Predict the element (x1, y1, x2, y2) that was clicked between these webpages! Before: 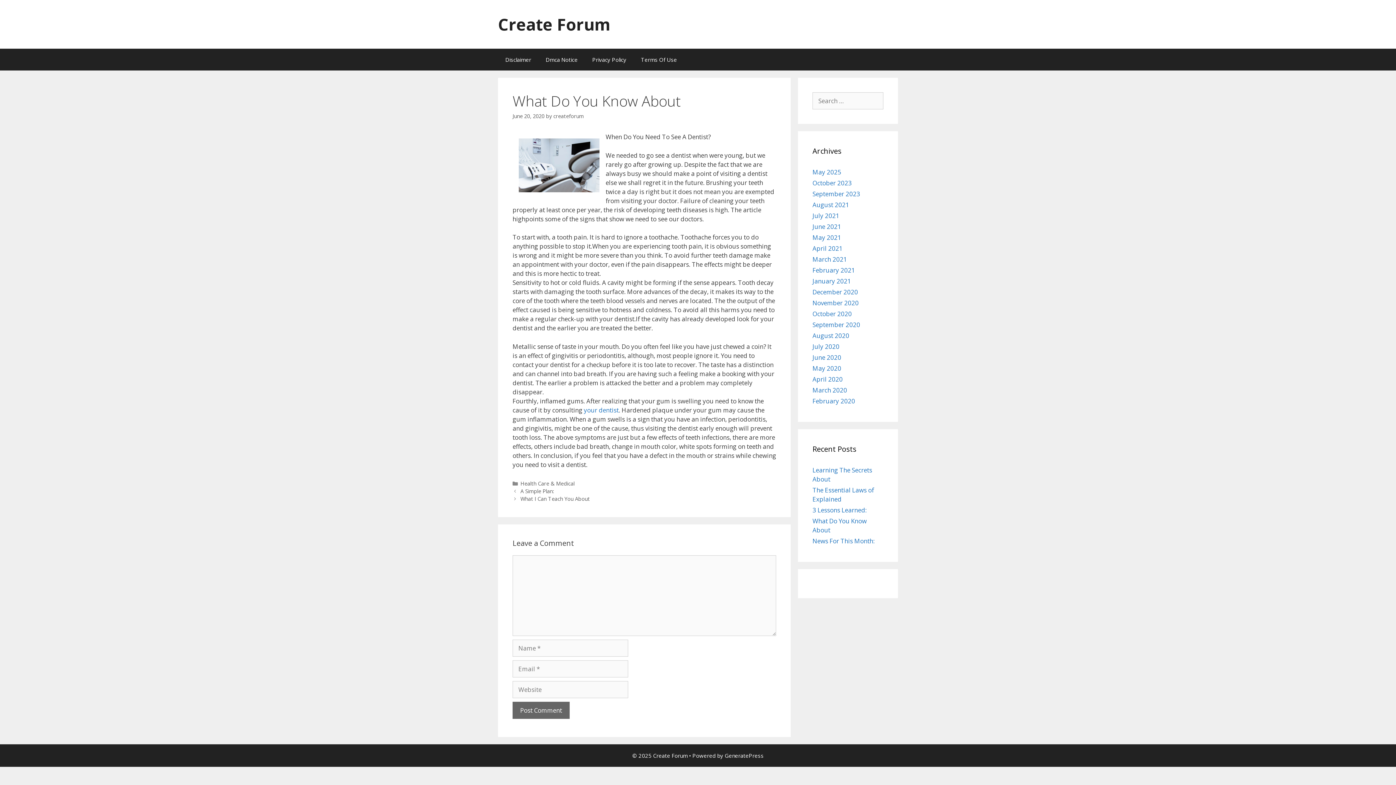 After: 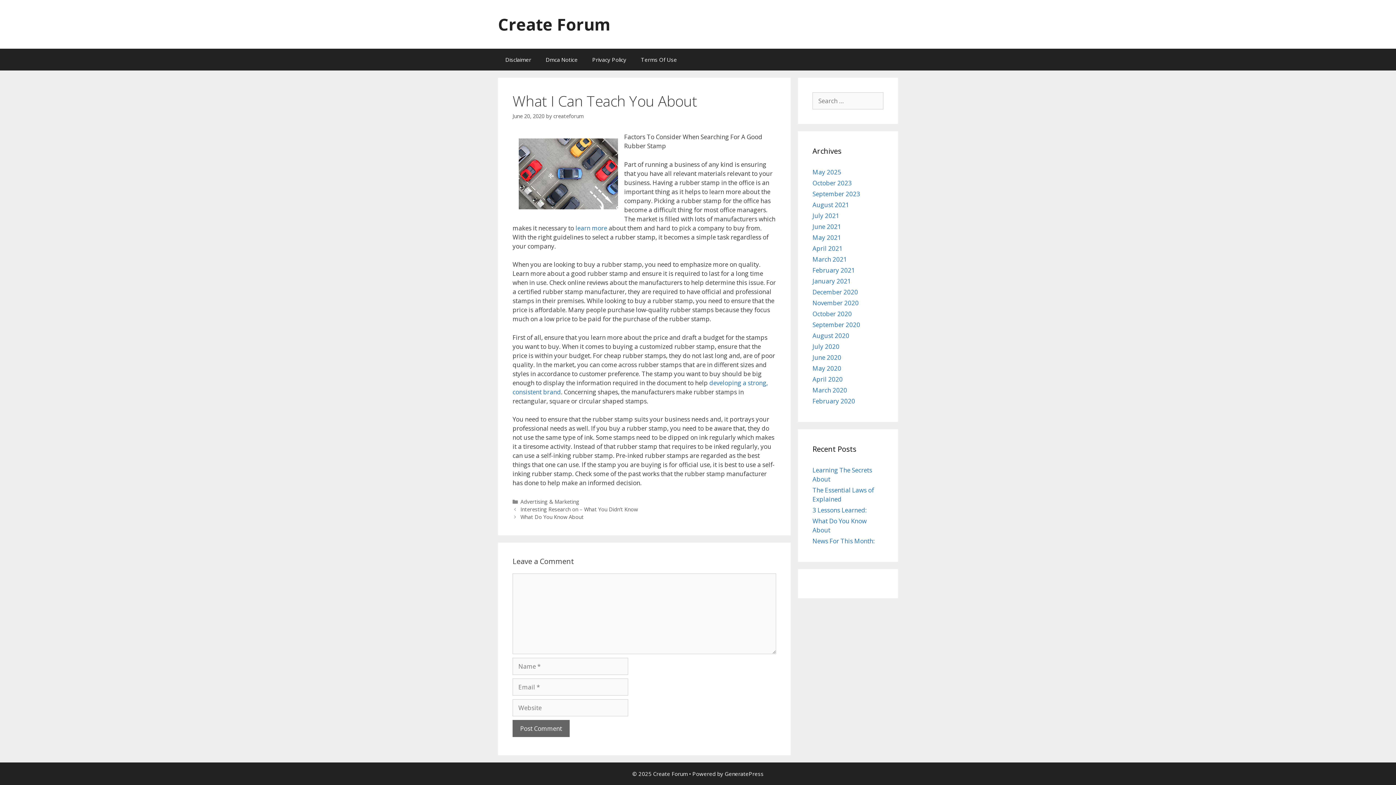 Action: bbox: (520, 495, 590, 502) label: What I Can Teach You About